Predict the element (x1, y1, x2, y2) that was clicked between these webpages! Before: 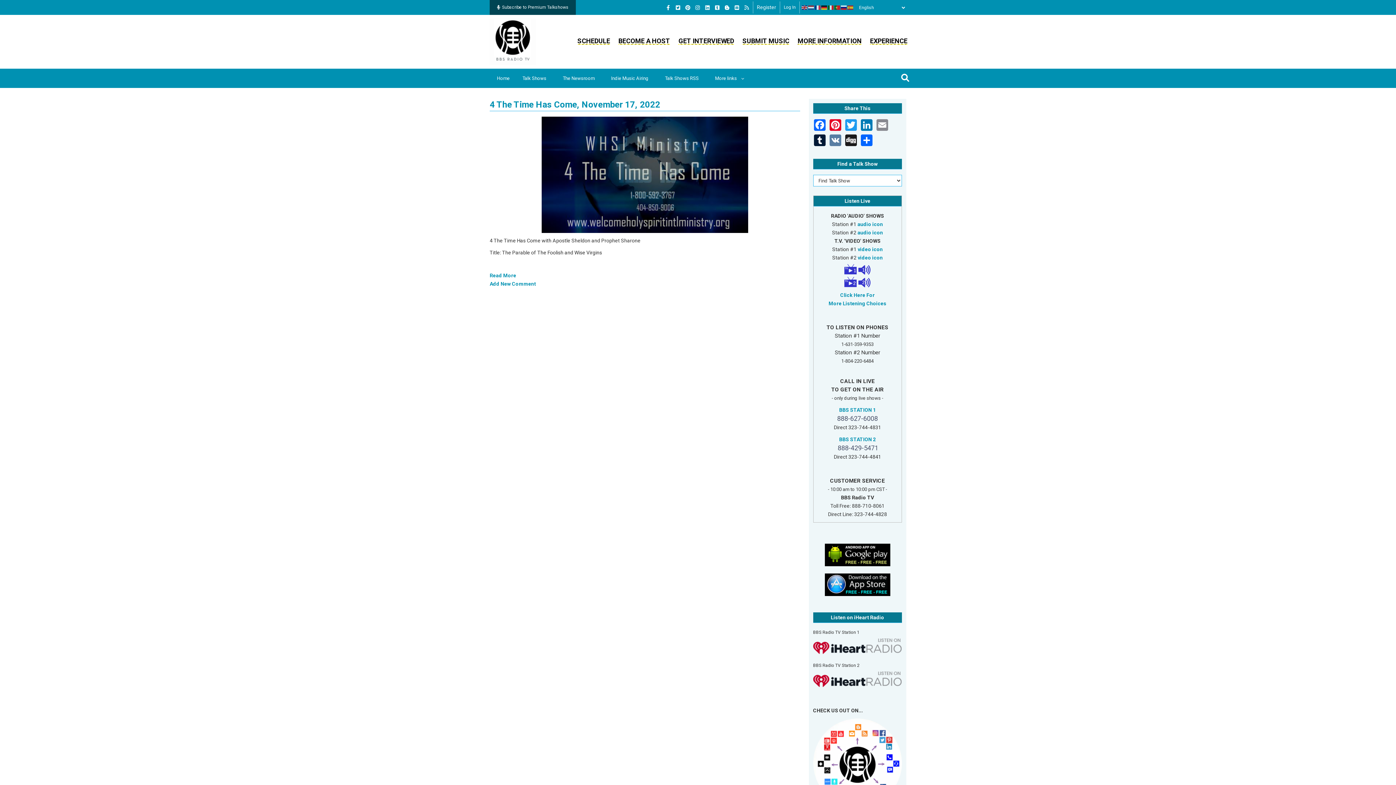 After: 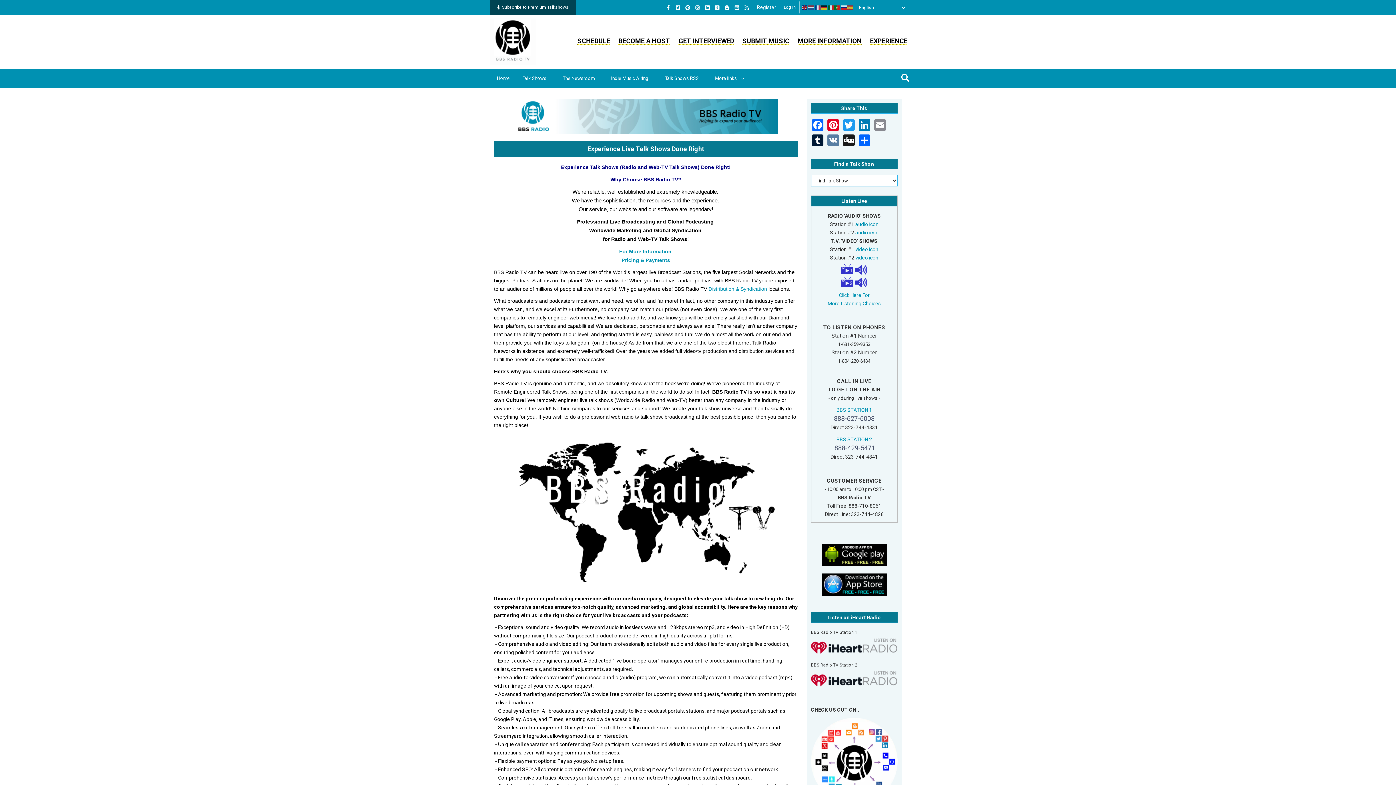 Action: label: EXPERIENCE bbox: (870, 37, 907, 44)